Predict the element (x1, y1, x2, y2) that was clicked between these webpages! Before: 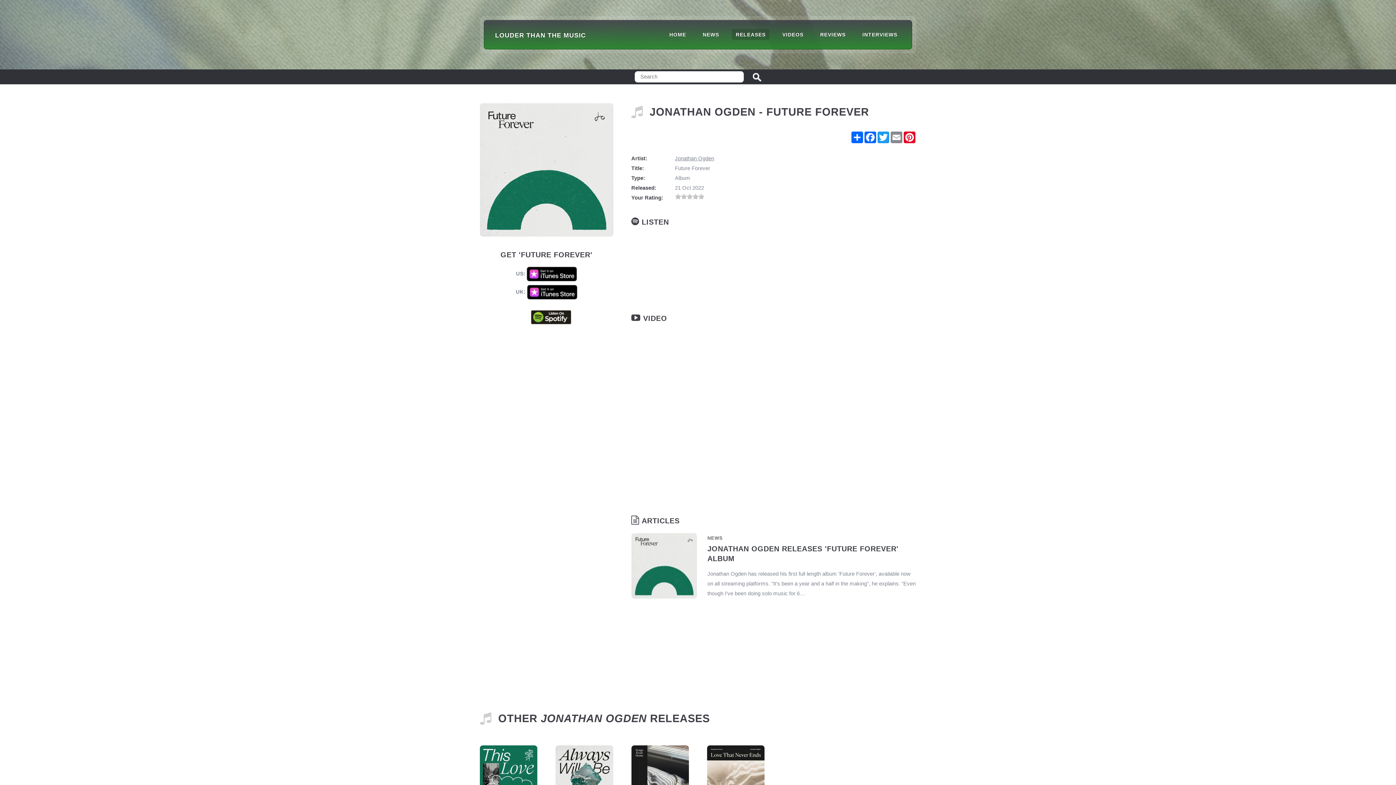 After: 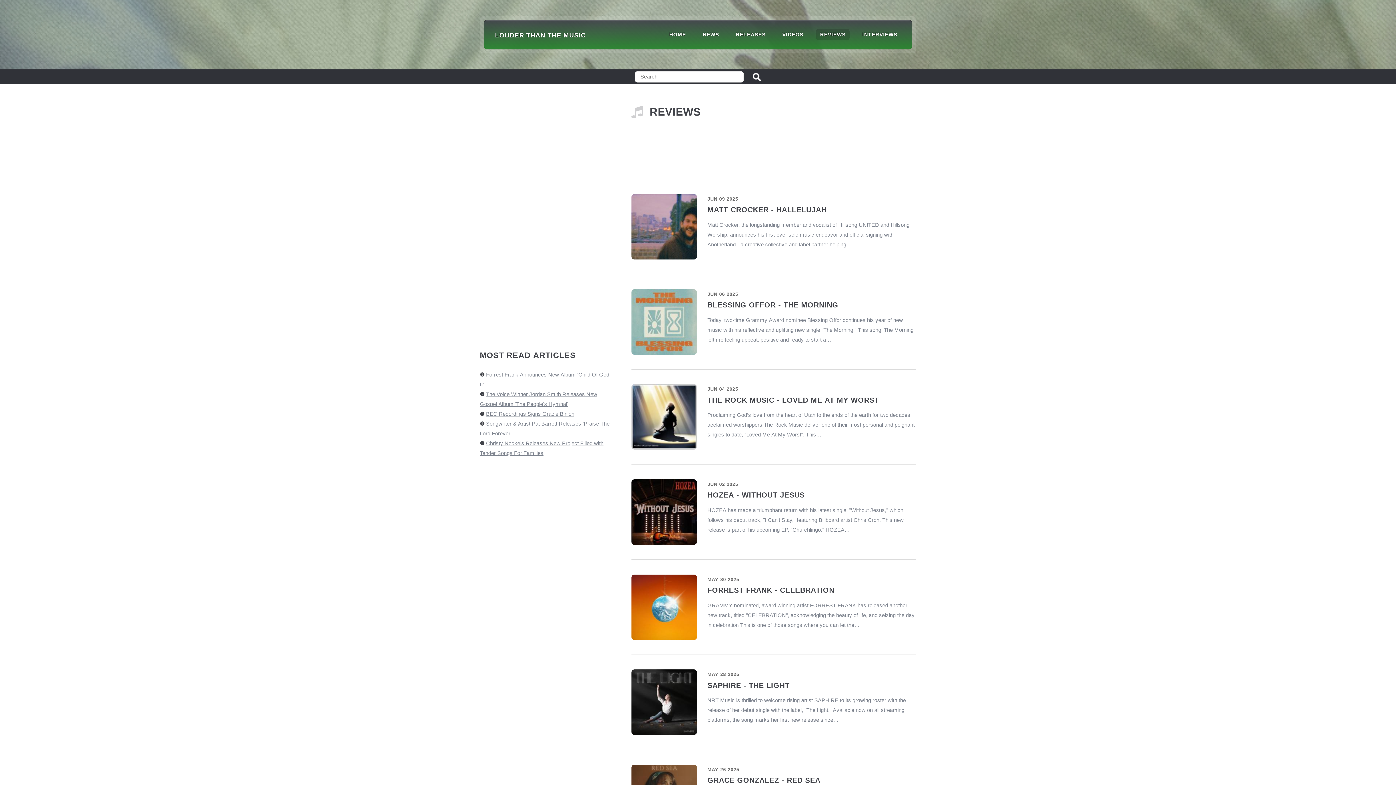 Action: label: REVIEWS bbox: (816, 29, 849, 39)